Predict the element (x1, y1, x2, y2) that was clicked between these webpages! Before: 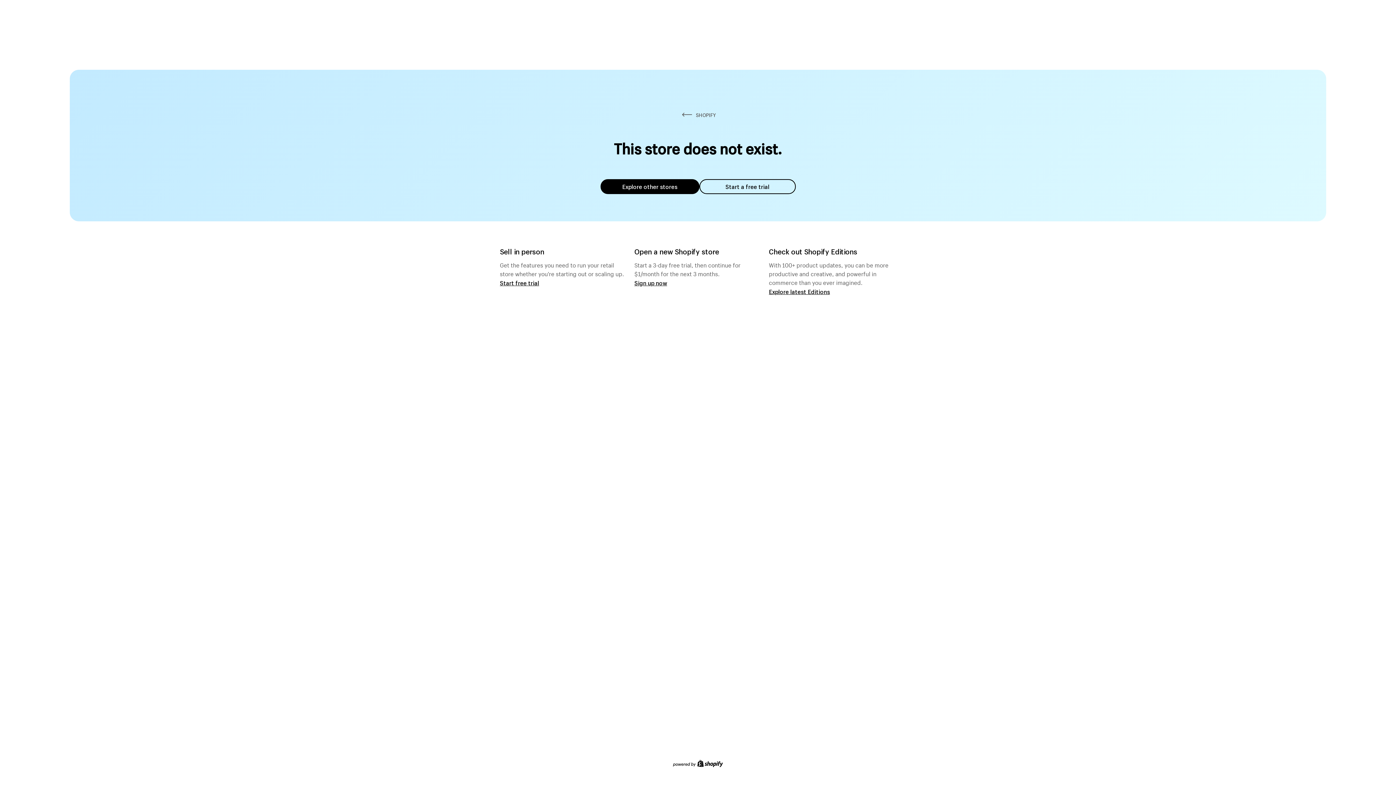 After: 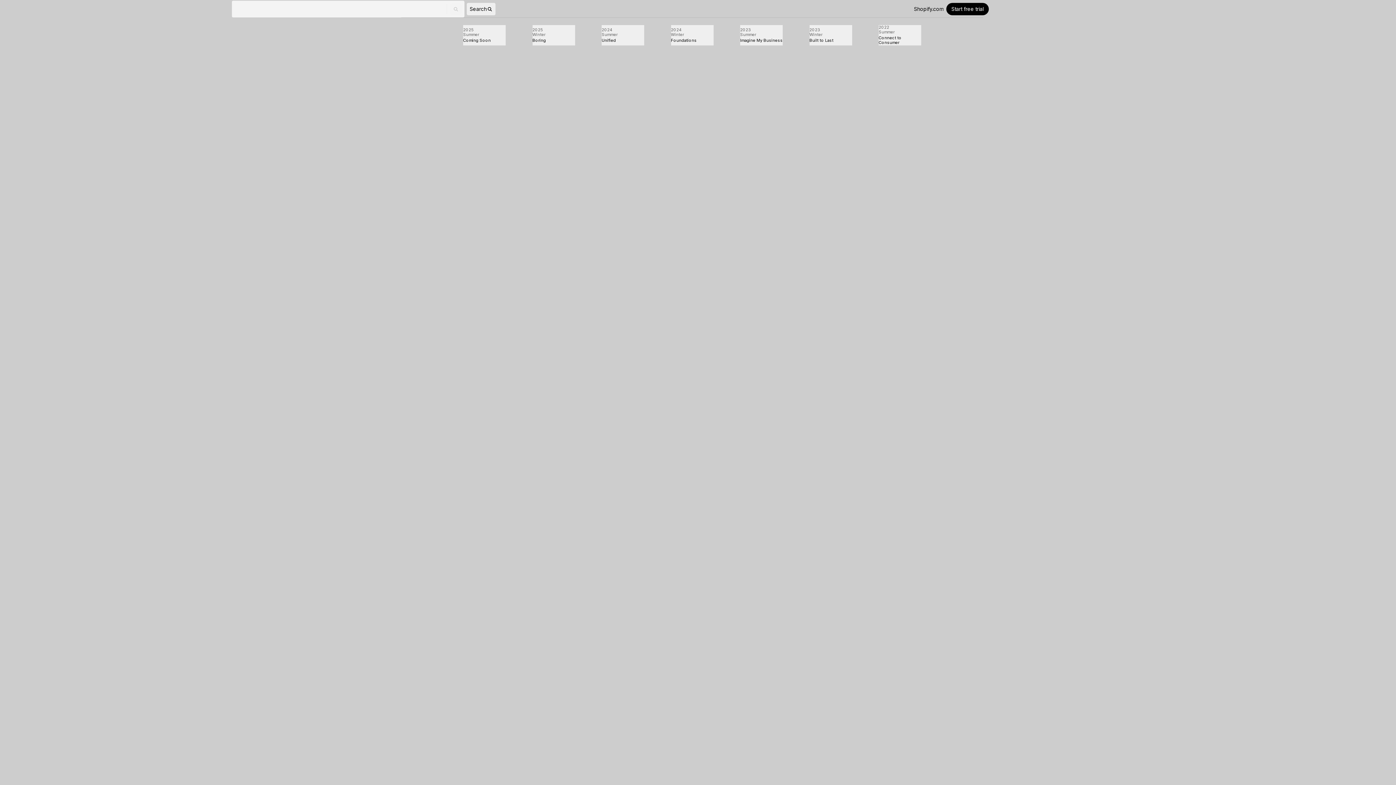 Action: bbox: (769, 287, 830, 295) label: Explore latest Editions